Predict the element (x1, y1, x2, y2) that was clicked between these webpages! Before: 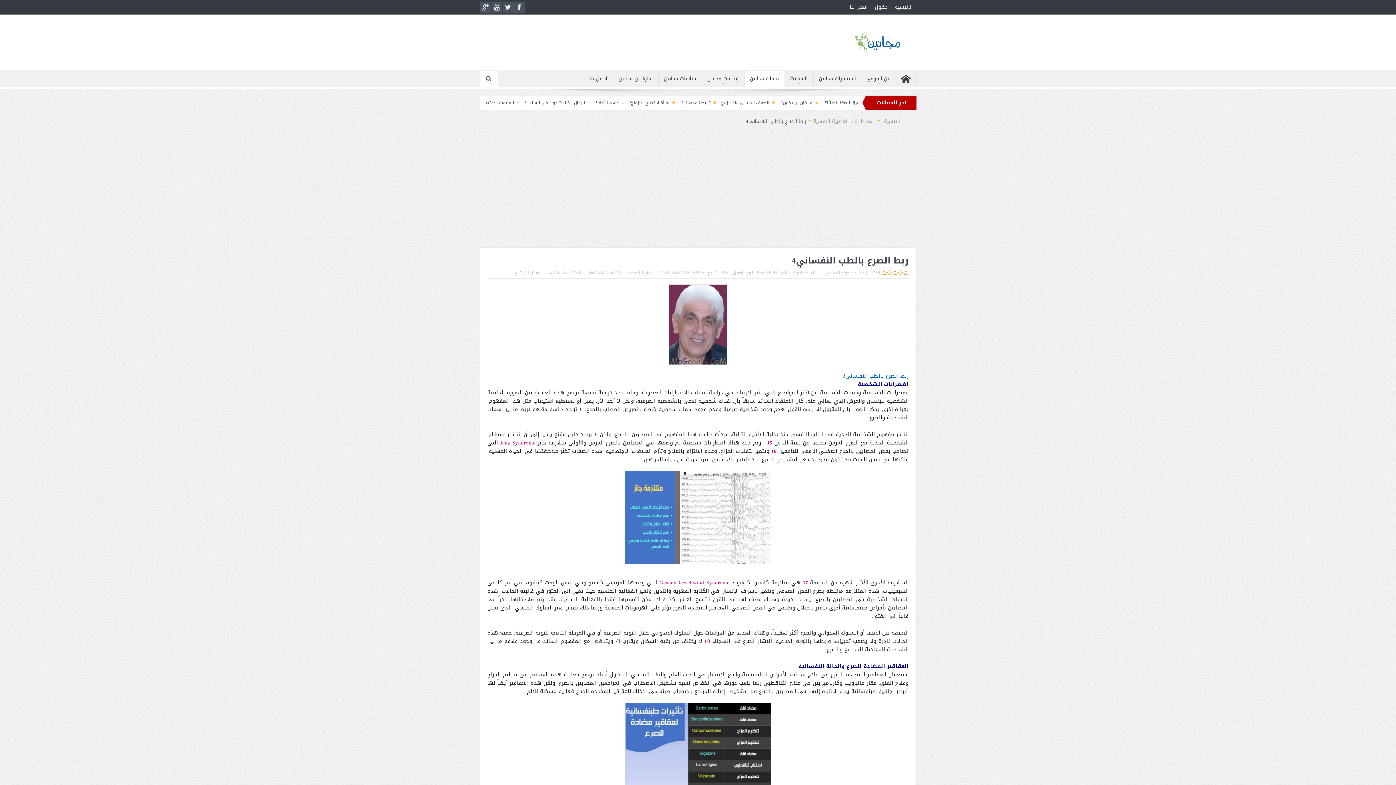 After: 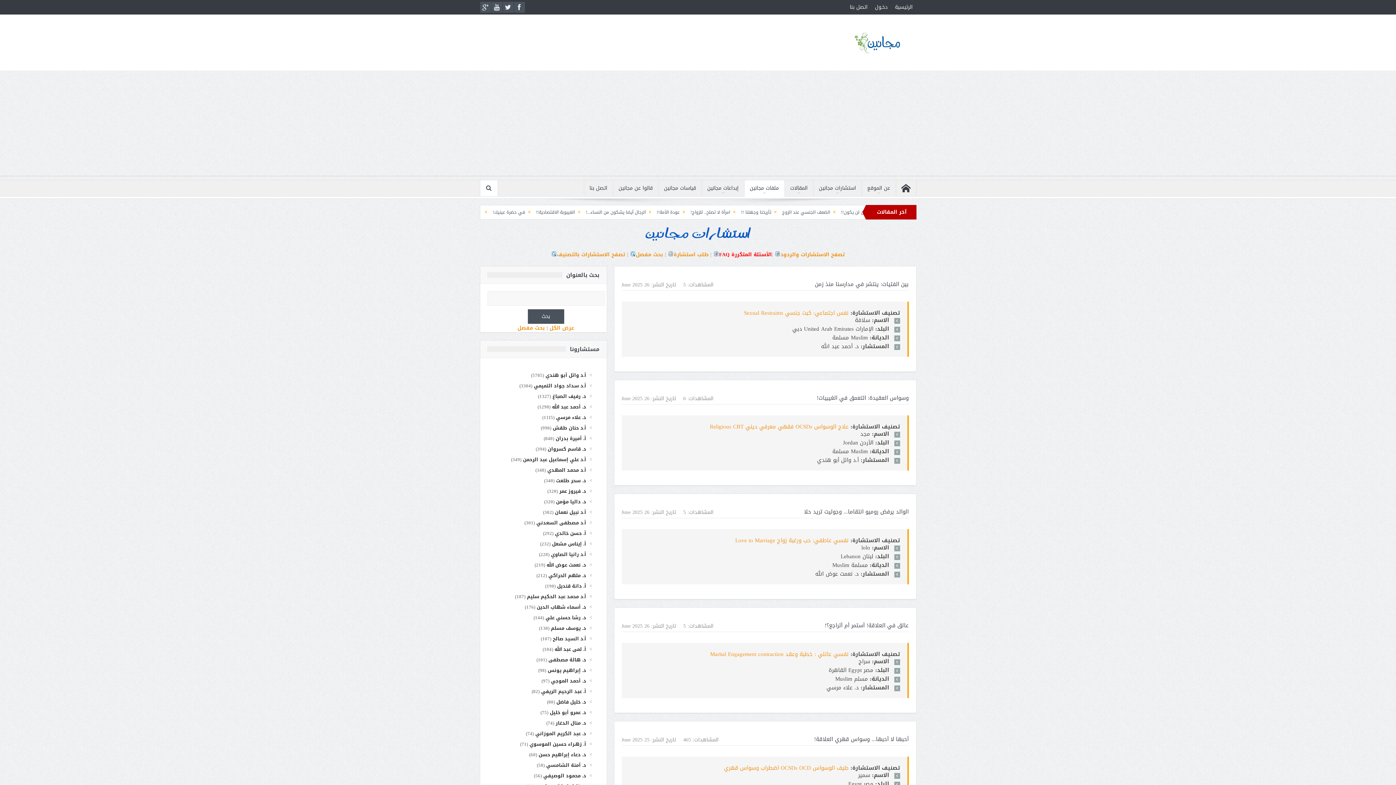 Action: bbox: (813, 70, 861, 86) label: استشارات مجانين